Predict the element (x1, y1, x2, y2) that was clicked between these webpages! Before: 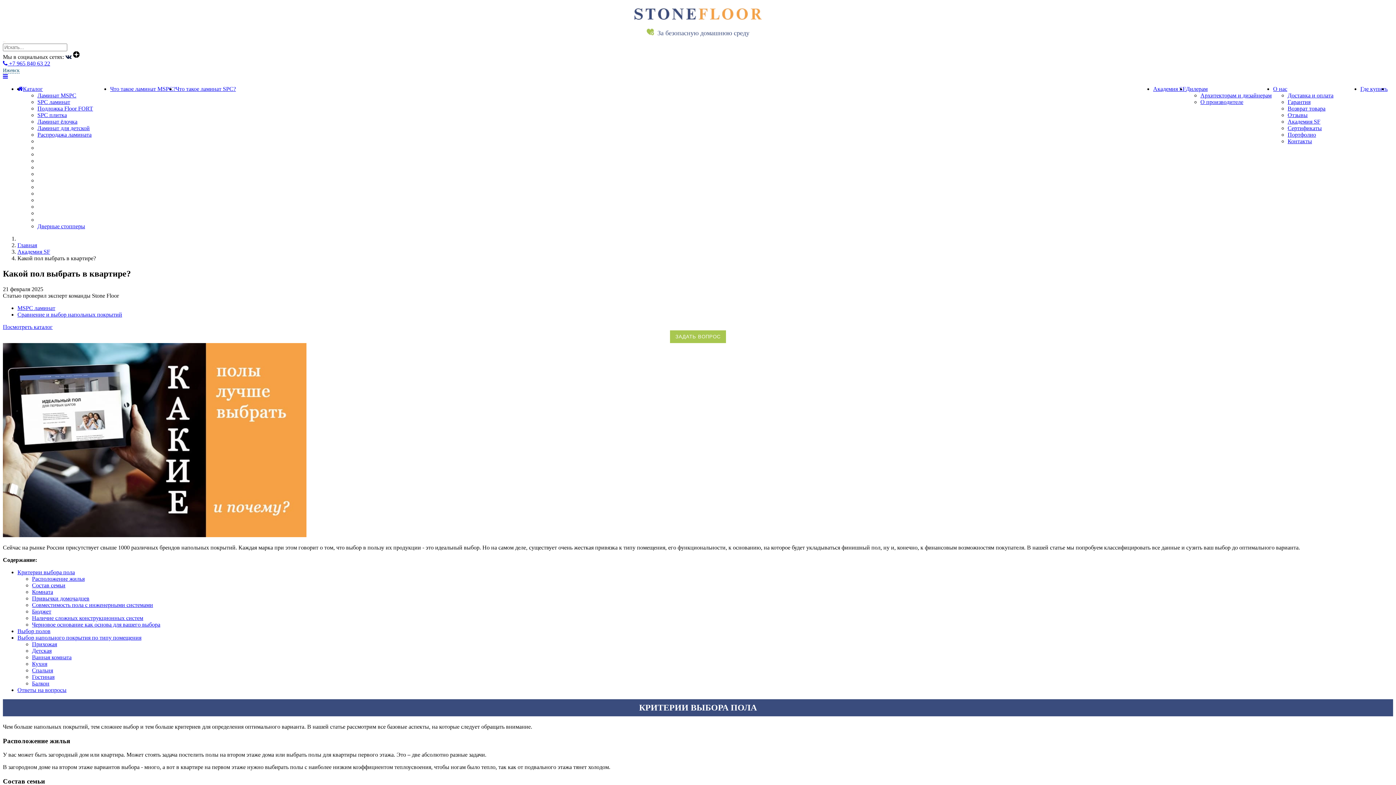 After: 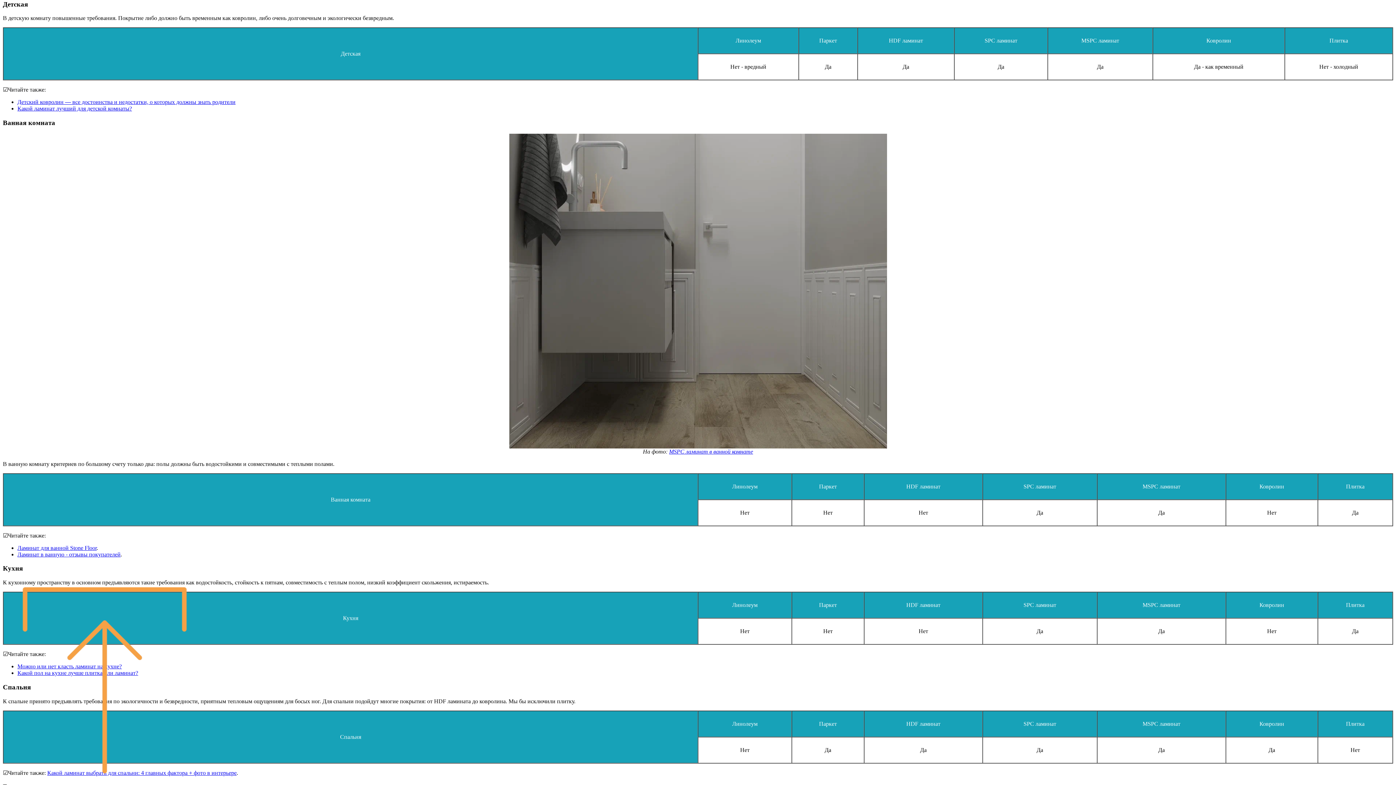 Action: label: Детская bbox: (32, 647, 51, 654)